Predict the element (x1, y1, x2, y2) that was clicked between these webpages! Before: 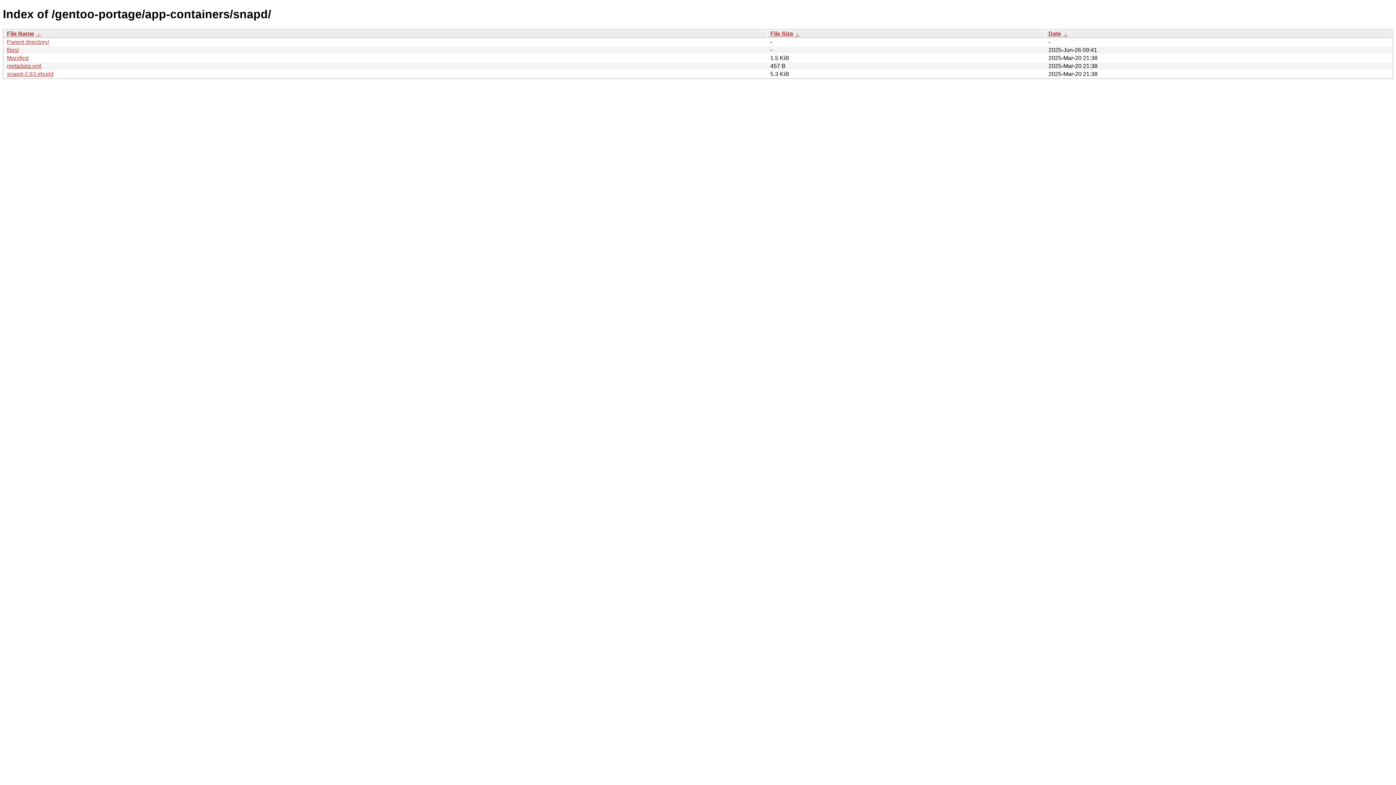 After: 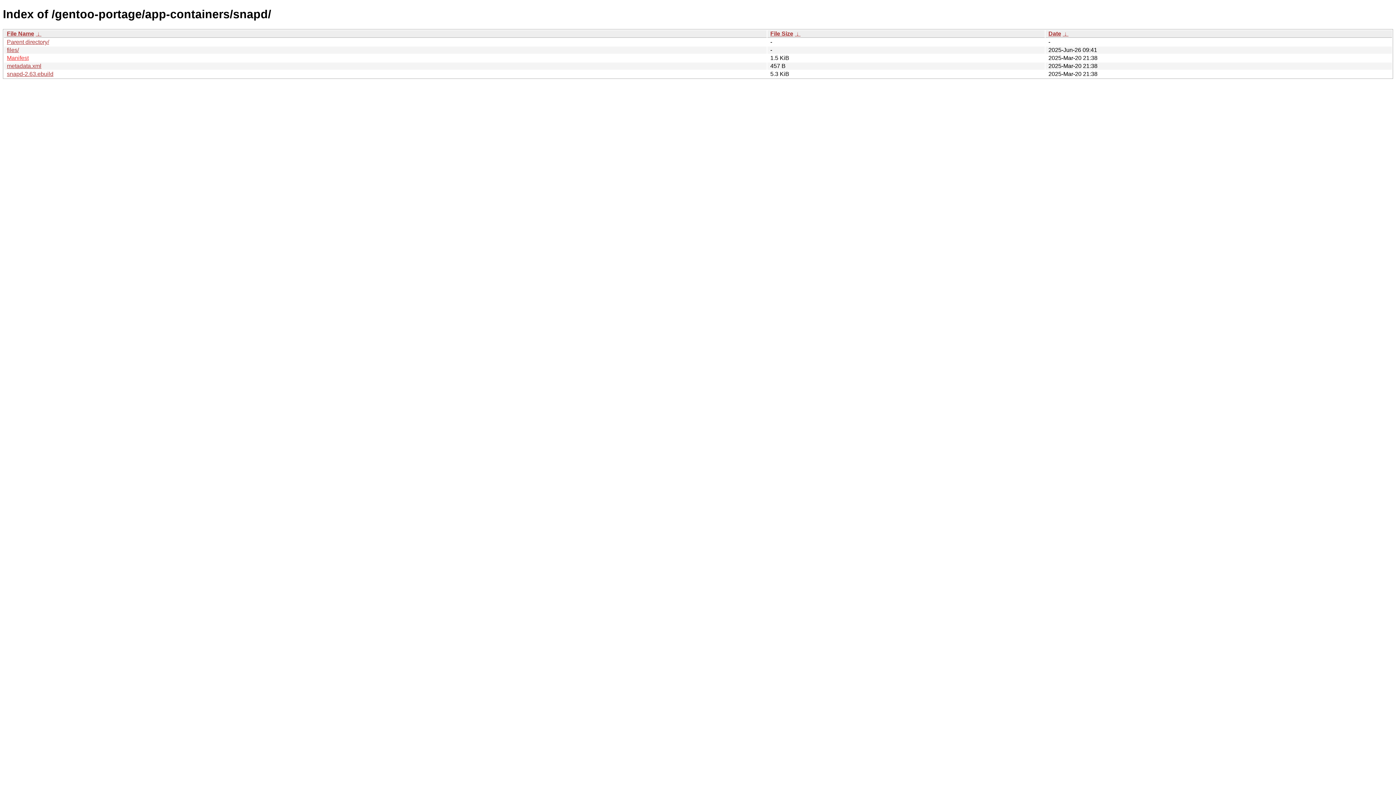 Action: label: Manifest bbox: (6, 54, 28, 61)